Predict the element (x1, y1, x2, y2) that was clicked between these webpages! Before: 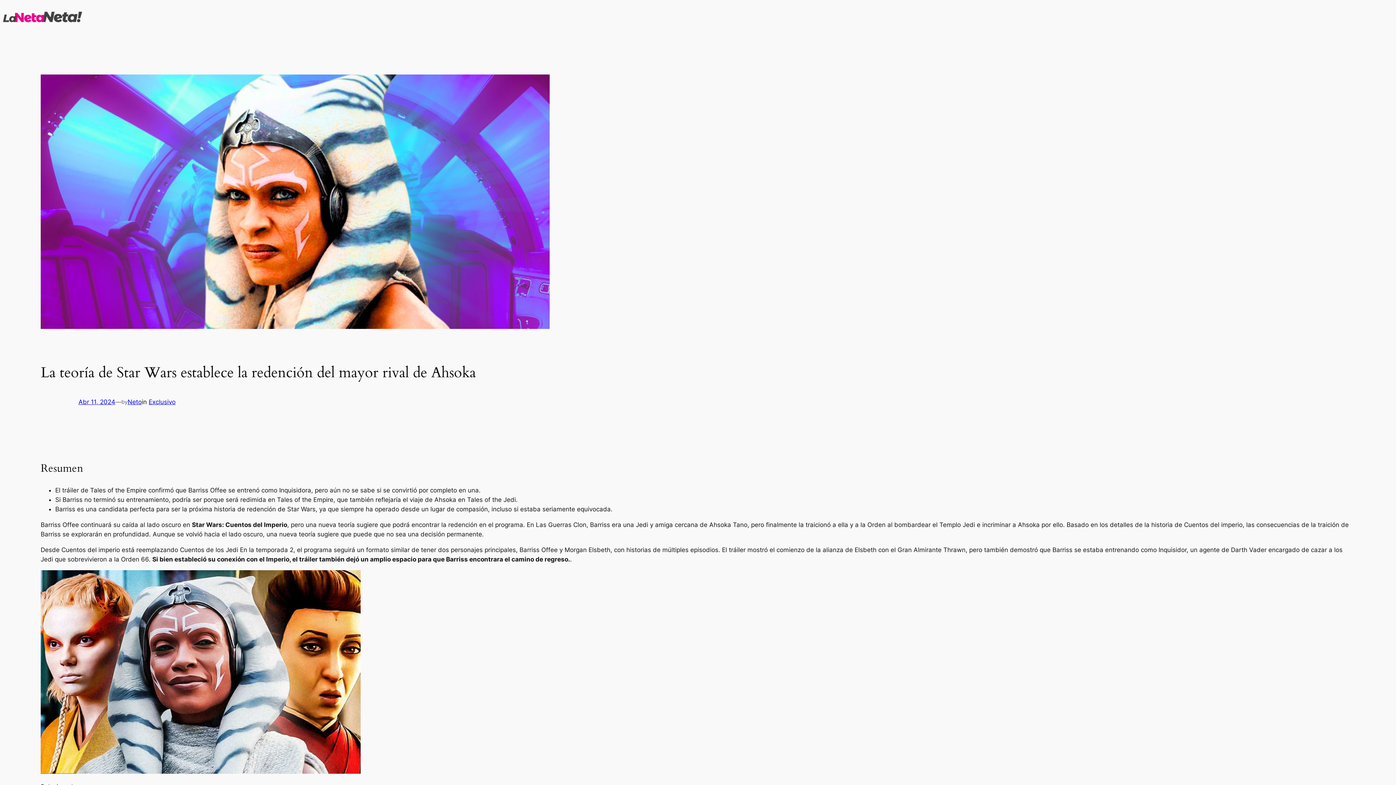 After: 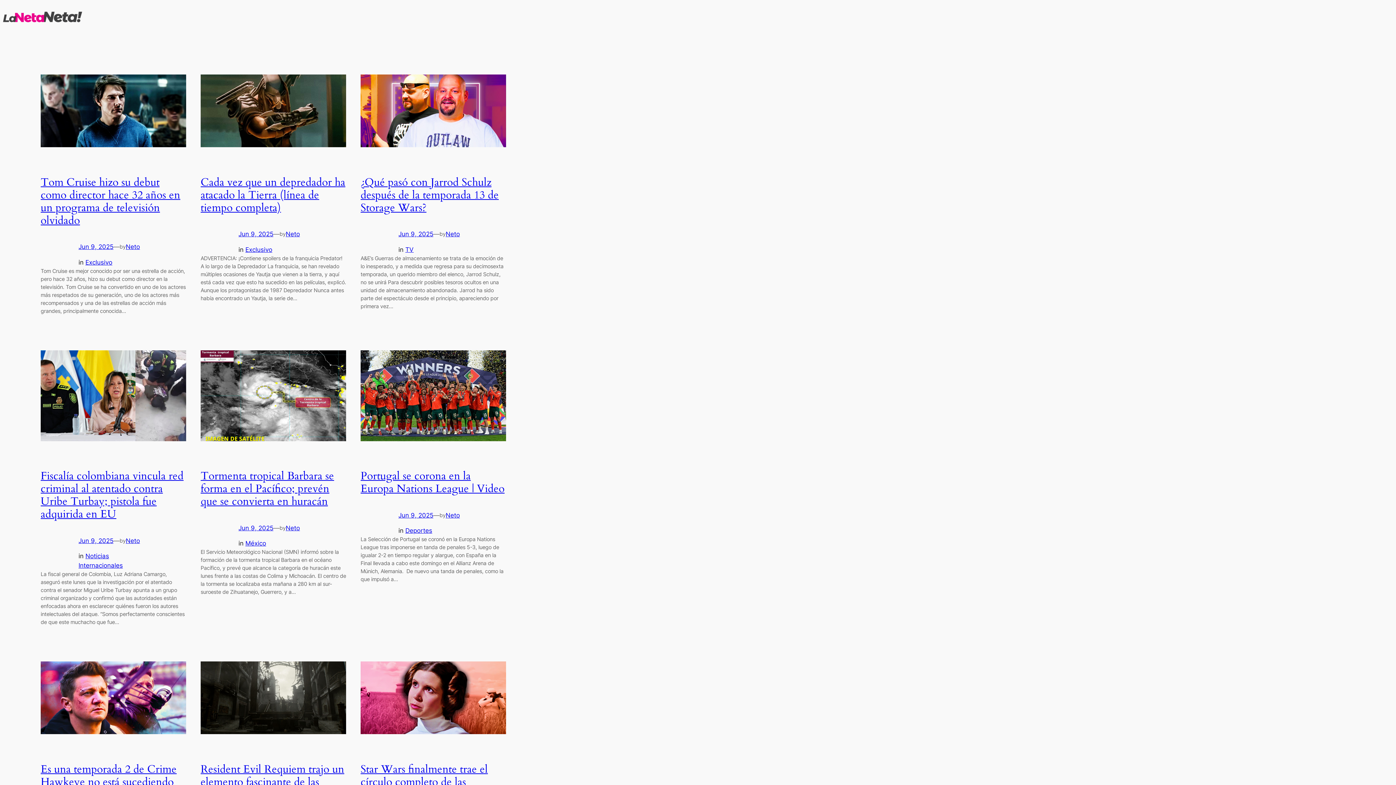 Action: bbox: (127, 398, 141, 405) label: Neto